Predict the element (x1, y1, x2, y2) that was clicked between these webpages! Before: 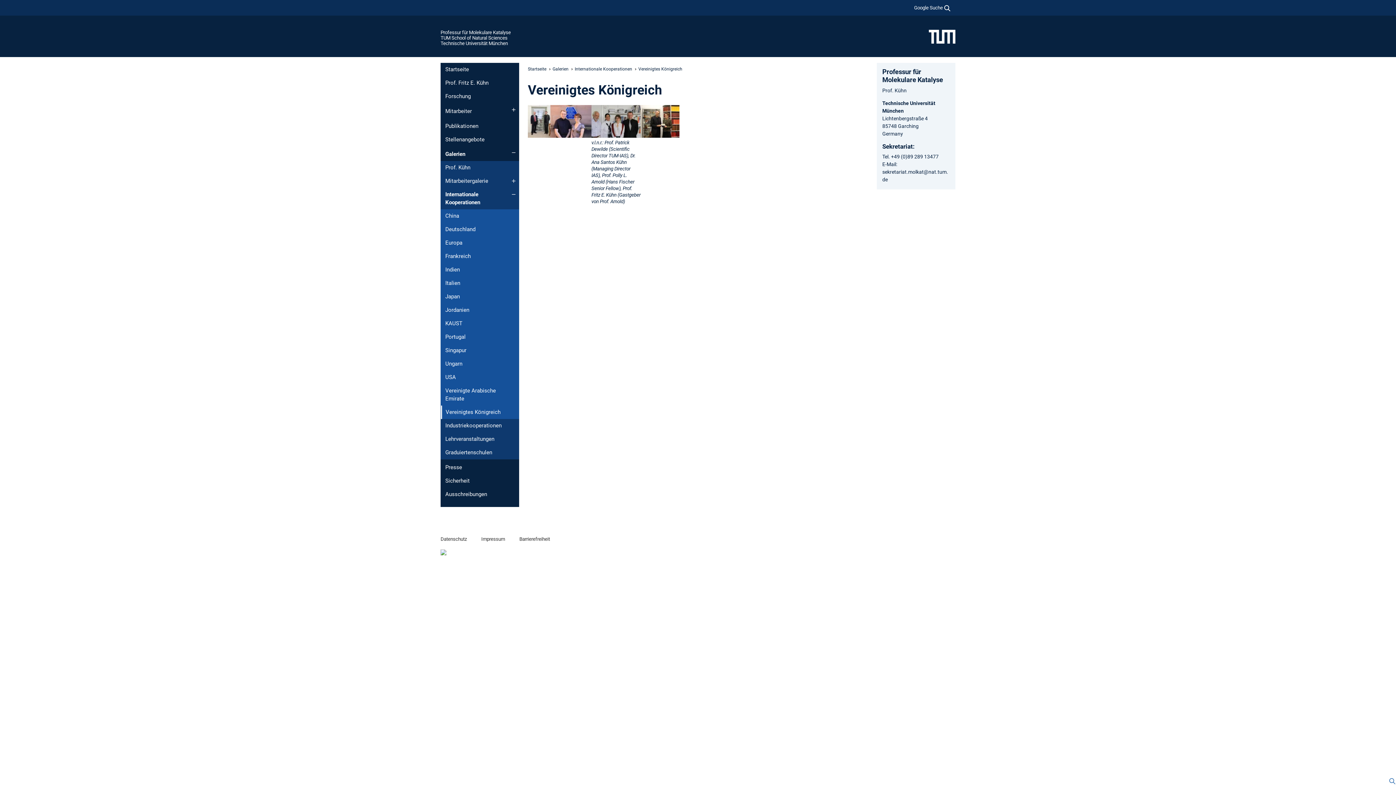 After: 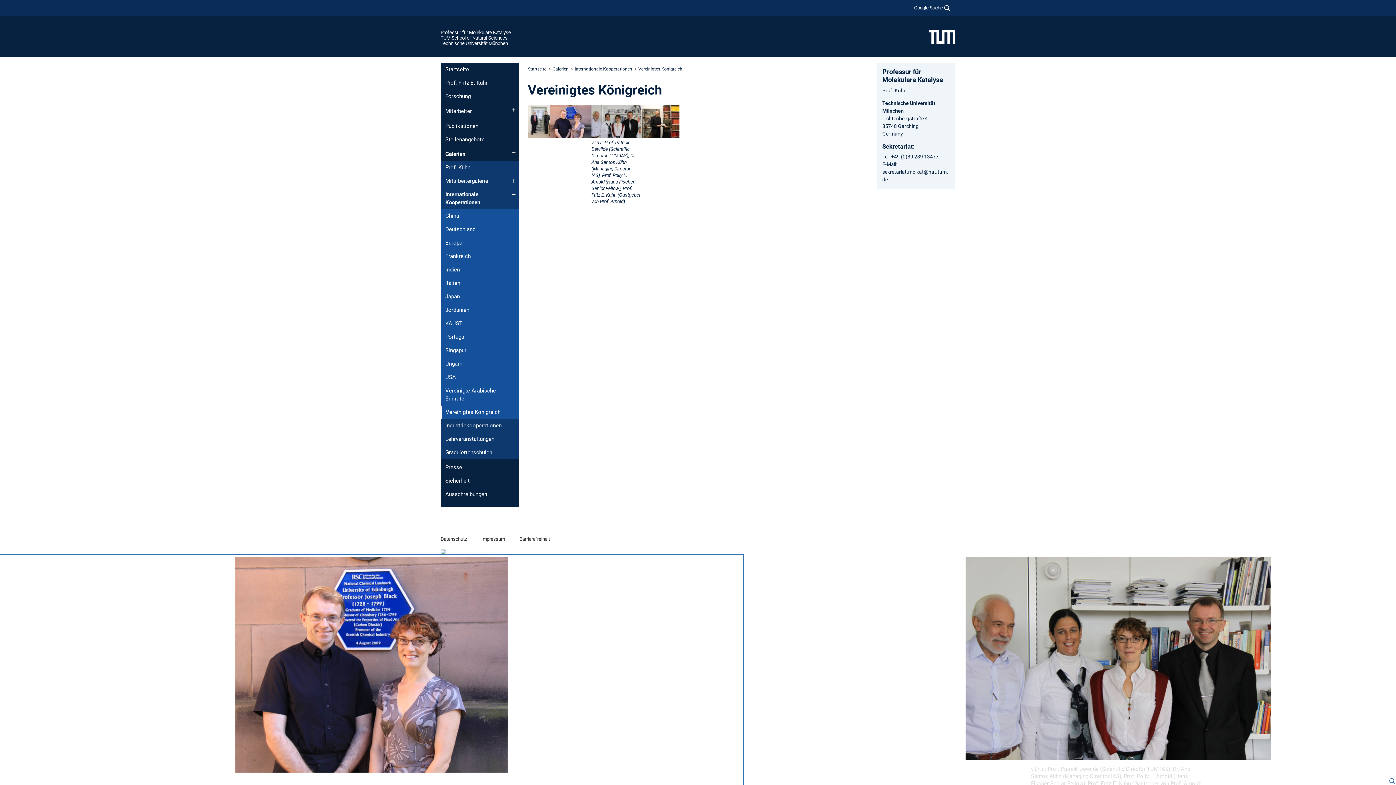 Action: label: Vereinigtes Königreich Gallerie öffnen bbox: (550, 104, 591, 137)